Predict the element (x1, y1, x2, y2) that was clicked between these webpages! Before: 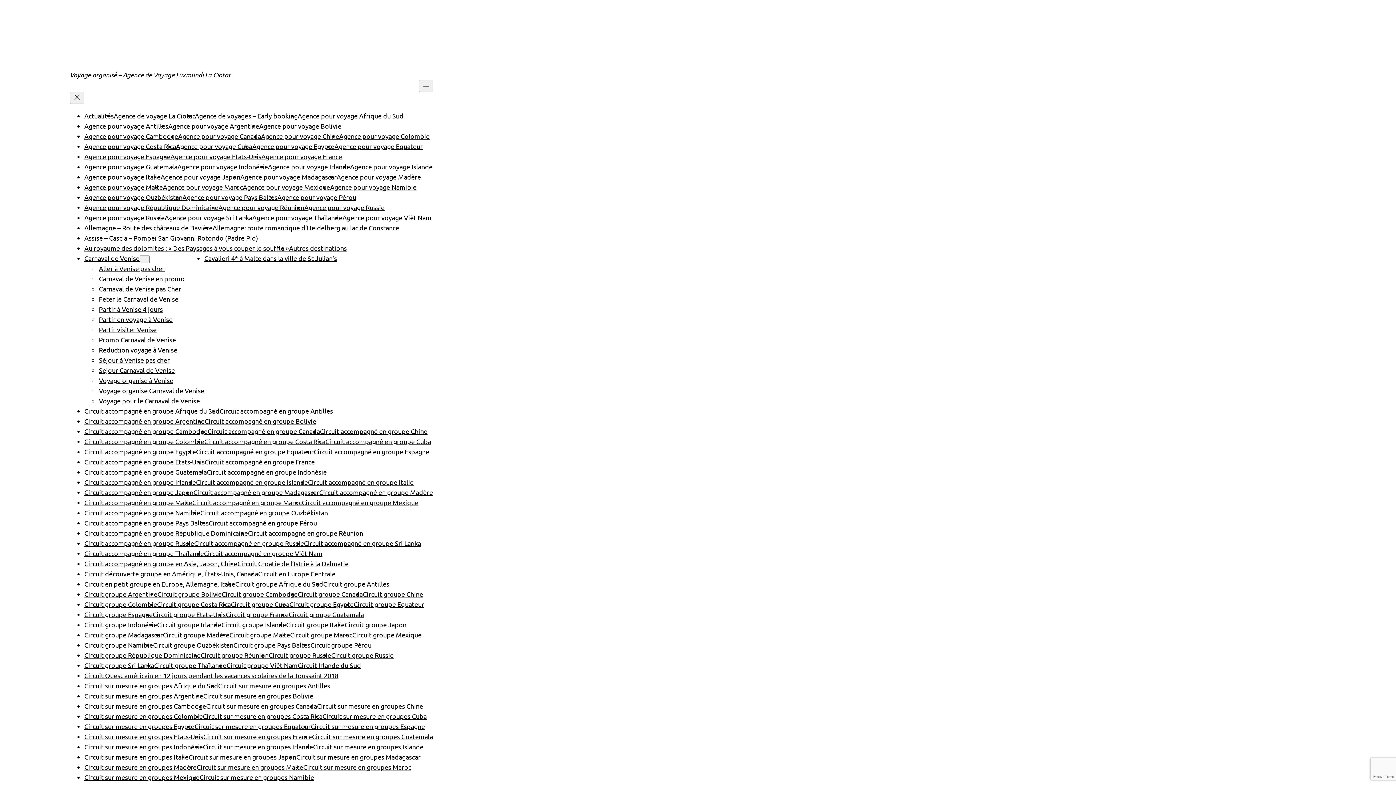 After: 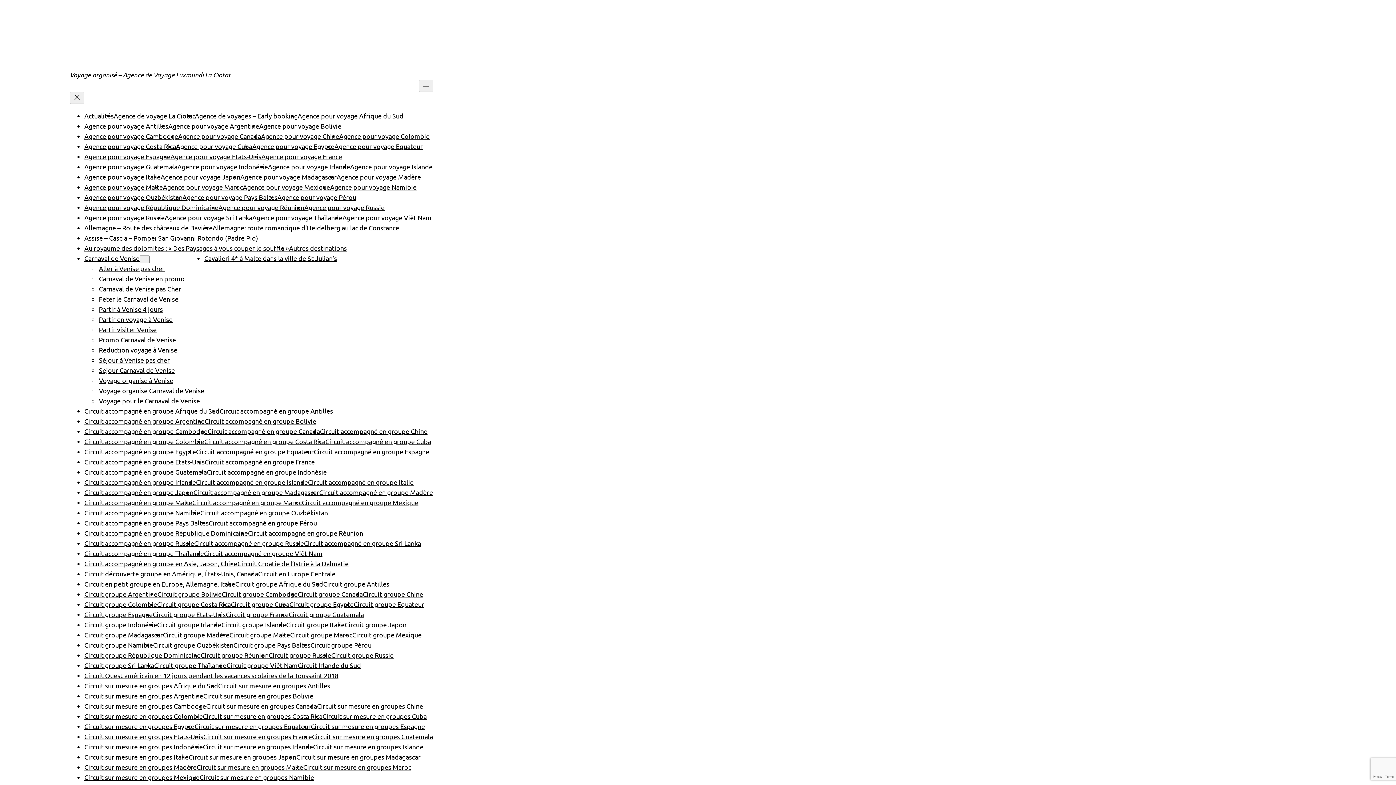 Action: label: Circuit accompagné en groupe Etats-Unis bbox: (84, 458, 204, 465)